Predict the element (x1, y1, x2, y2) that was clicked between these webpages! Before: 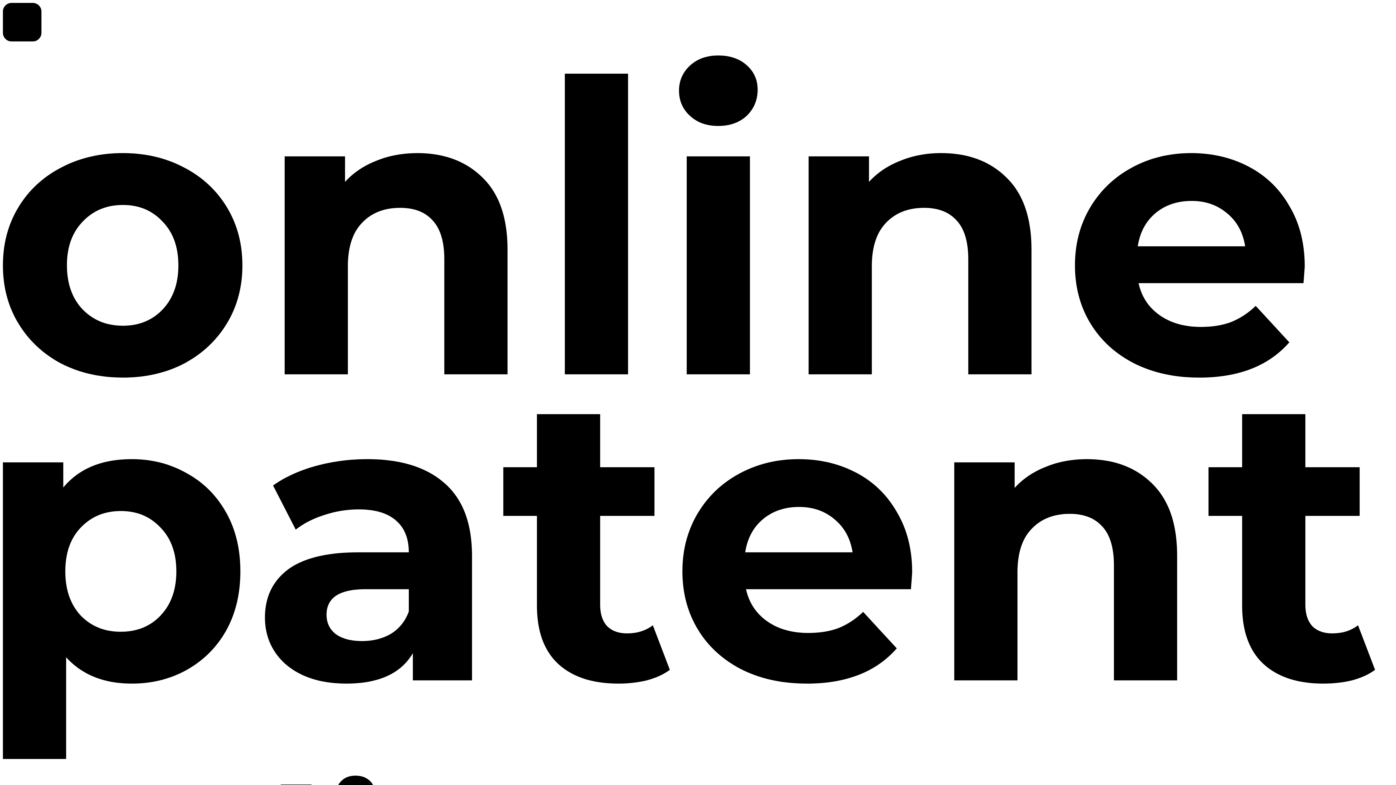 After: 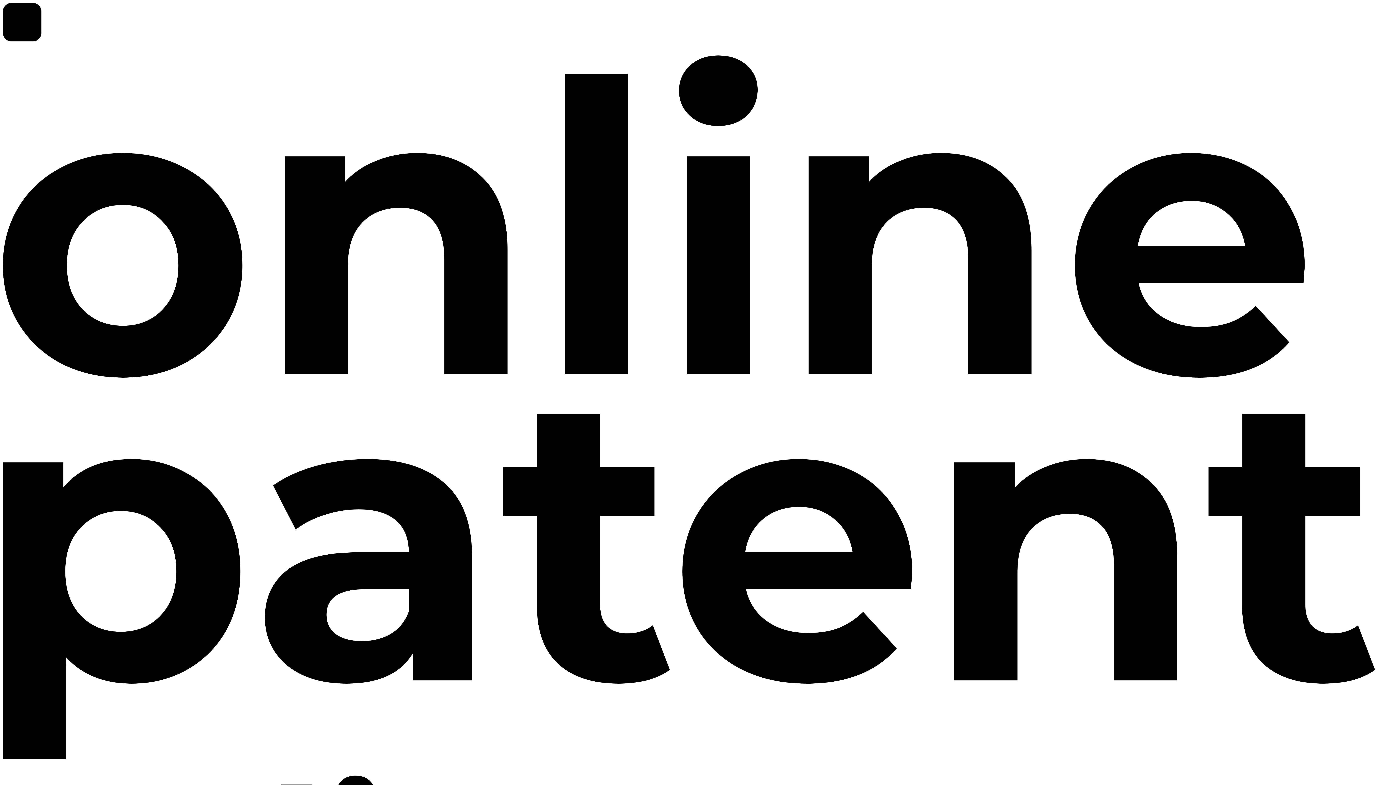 Action: bbox: (2, 2, 41, 41)